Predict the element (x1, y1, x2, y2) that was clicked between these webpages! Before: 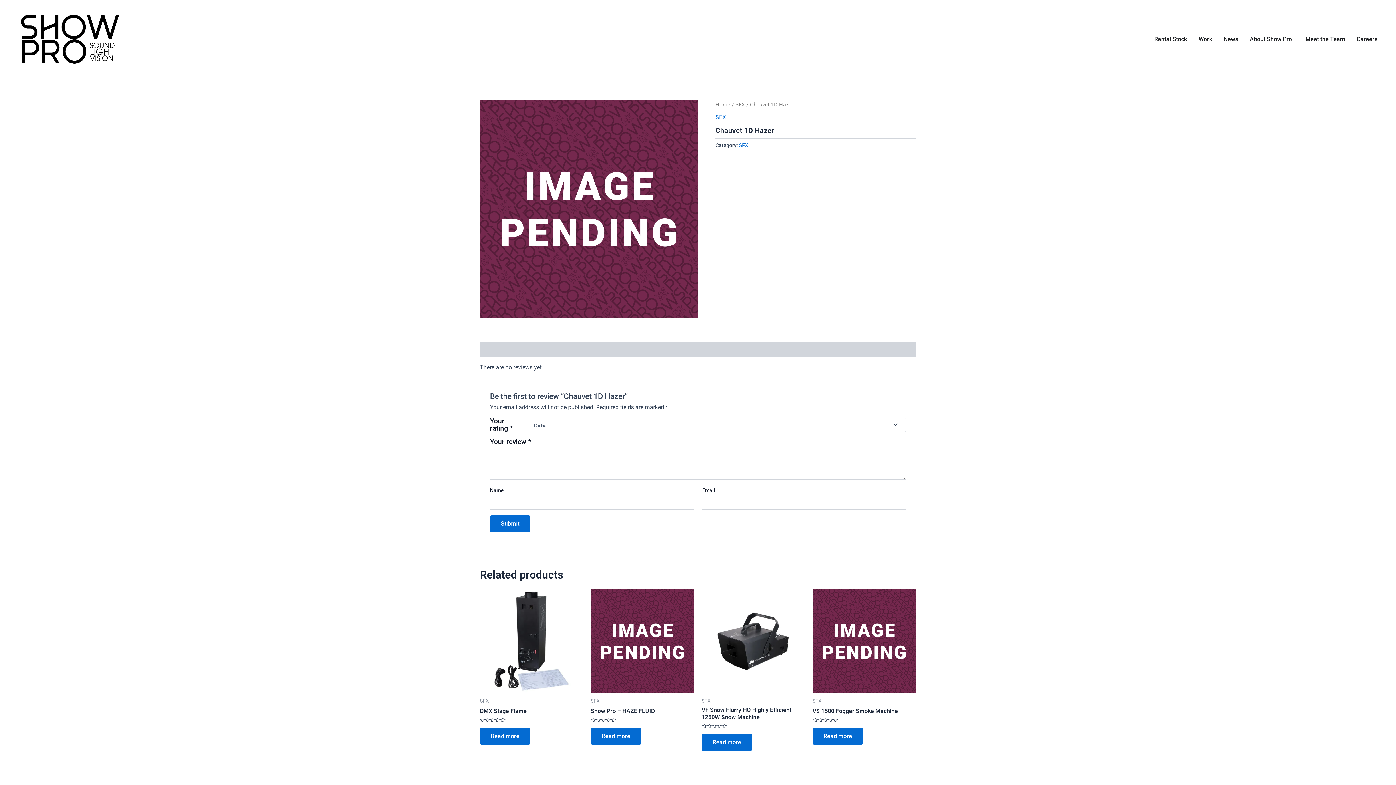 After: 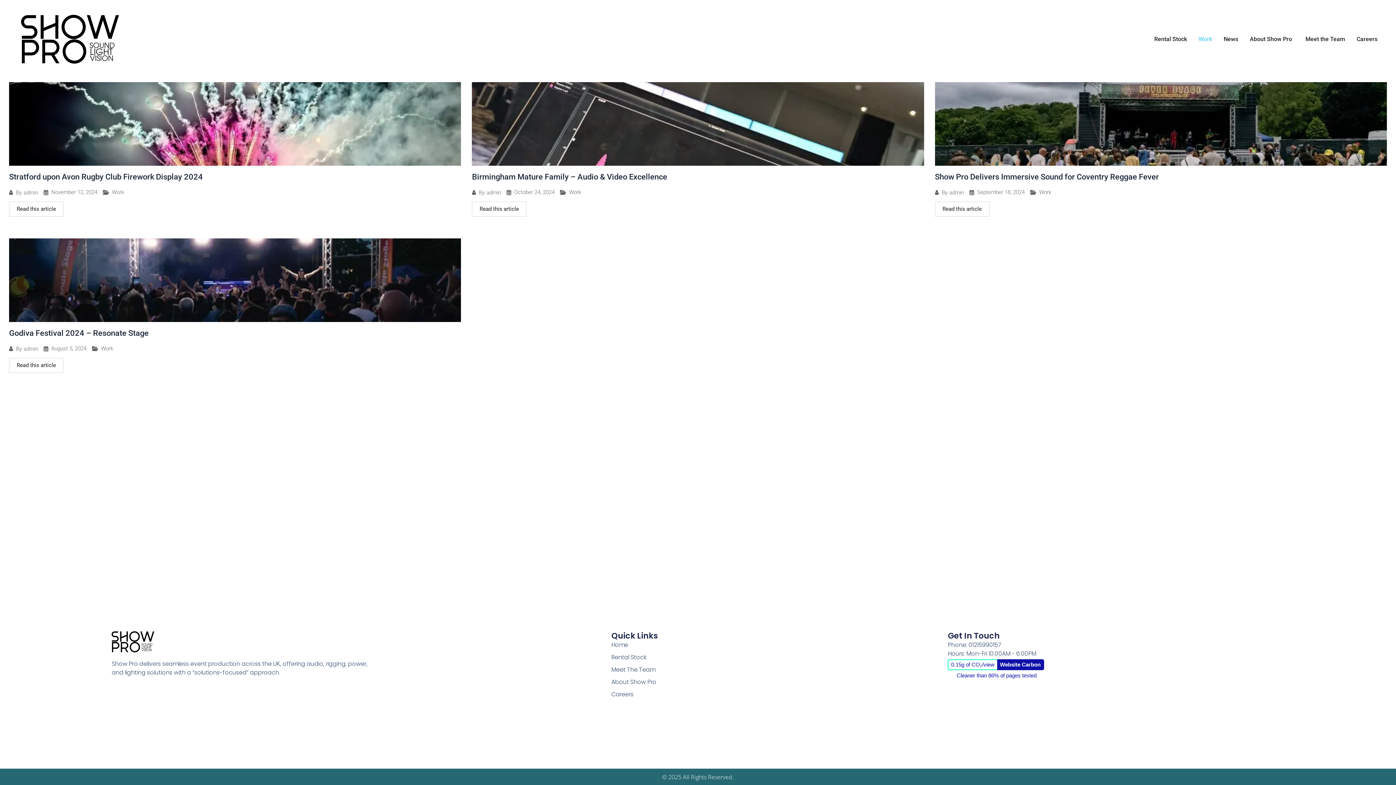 Action: label: Work bbox: (1198, 34, 1212, 43)